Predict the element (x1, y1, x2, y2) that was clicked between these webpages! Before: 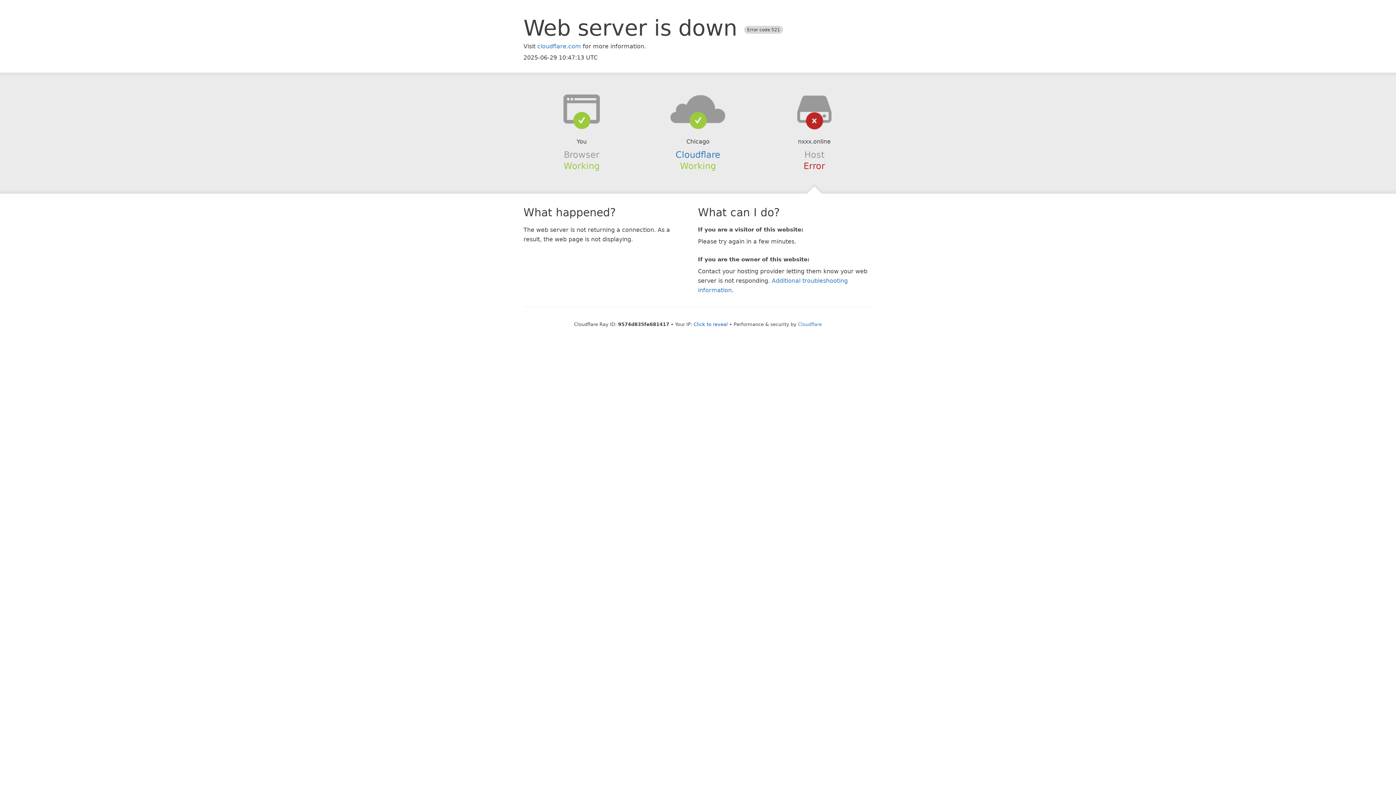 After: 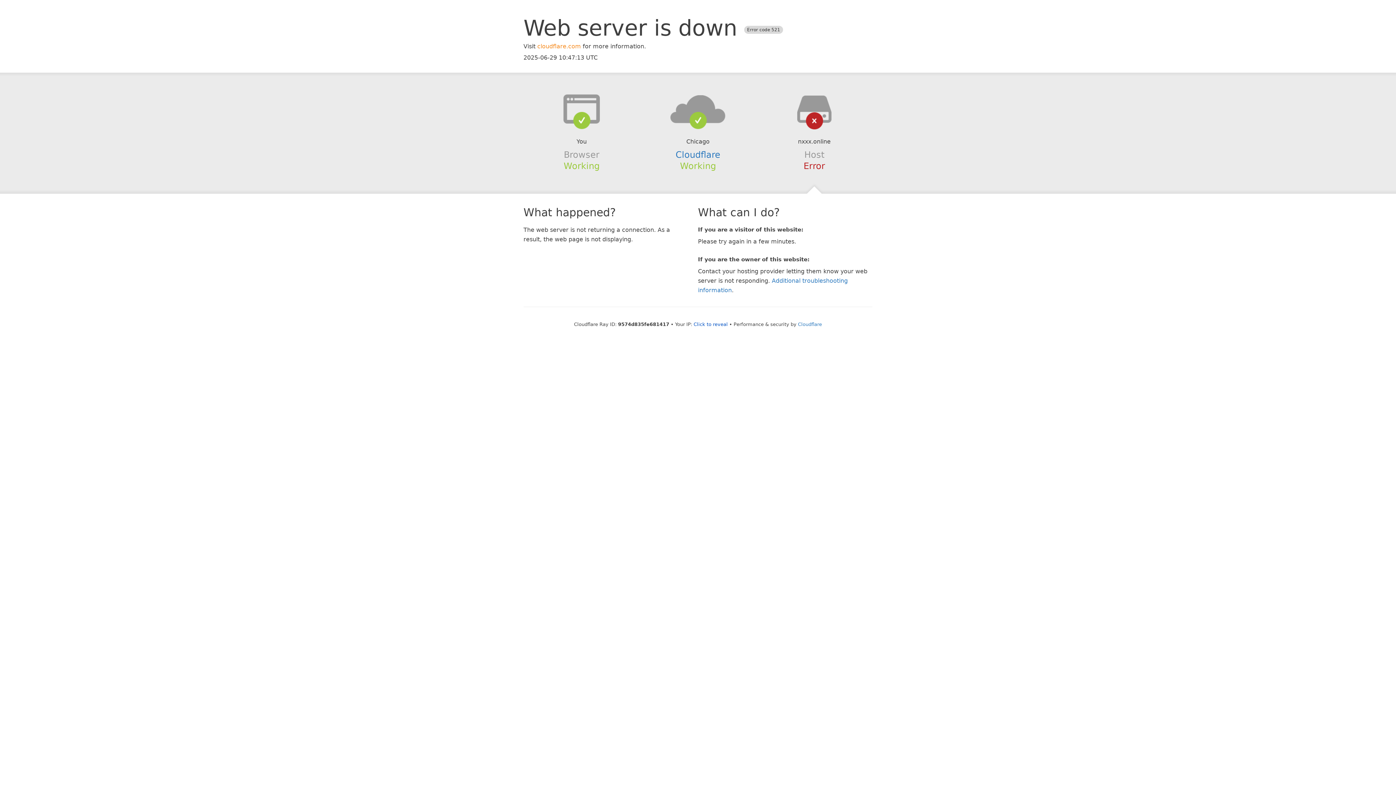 Action: bbox: (537, 42, 581, 49) label: cloudflare.com